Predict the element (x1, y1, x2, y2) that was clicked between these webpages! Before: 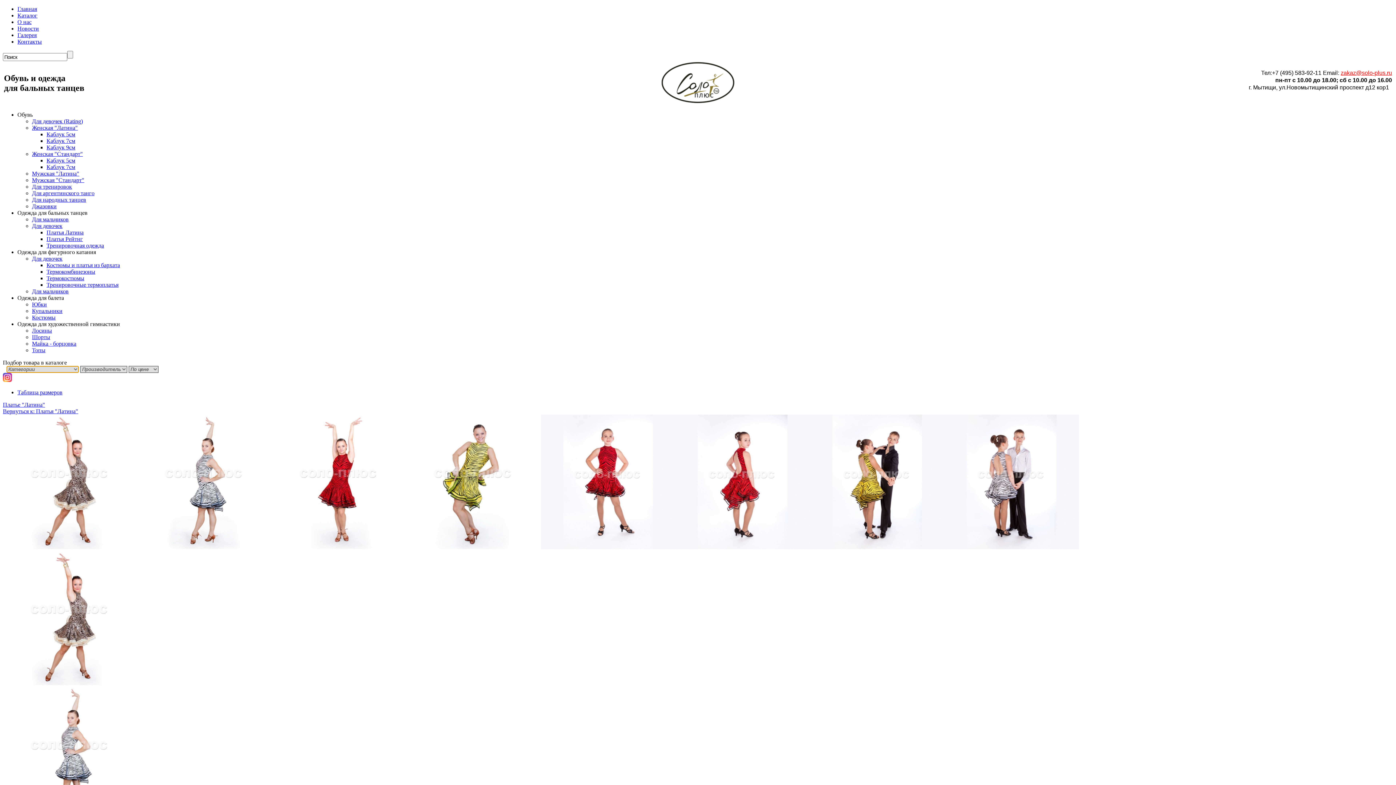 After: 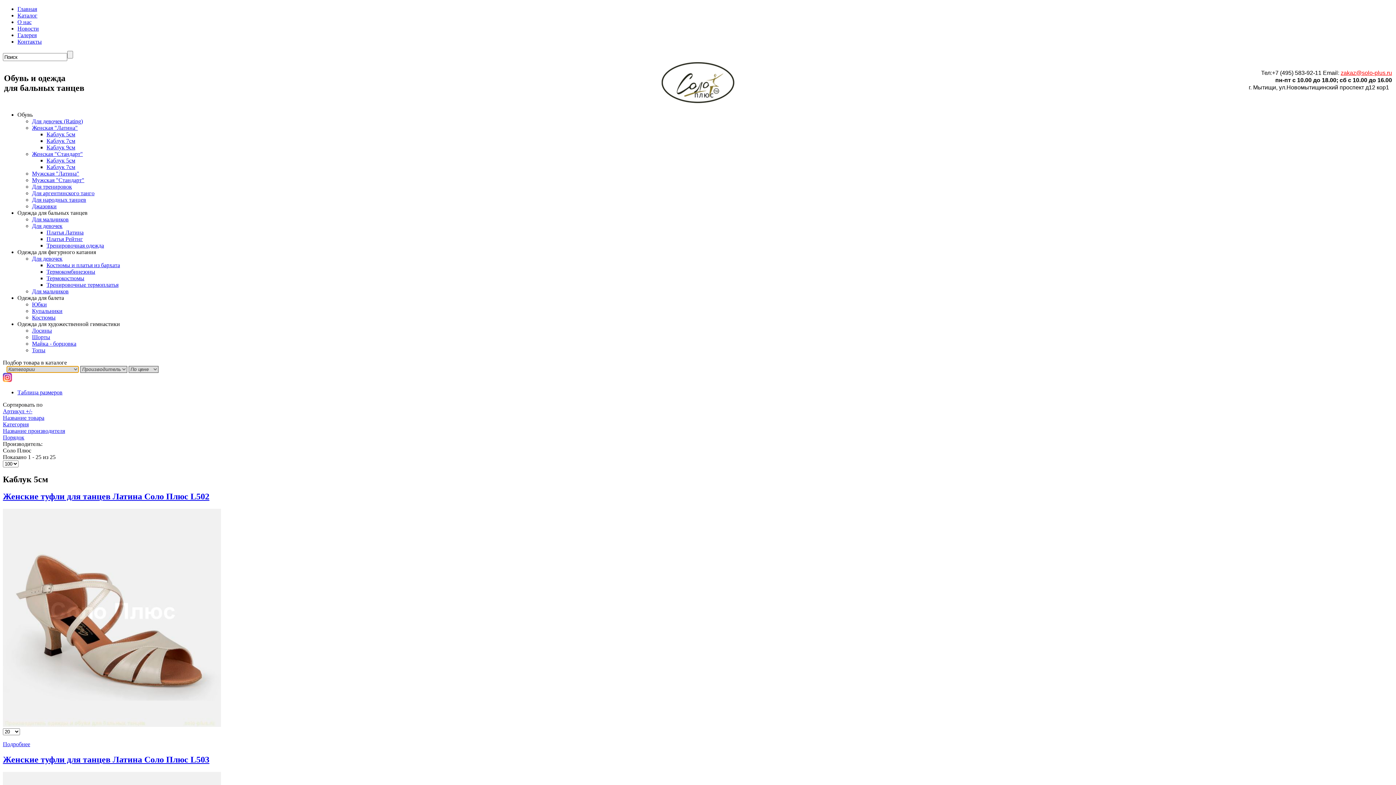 Action: label: Каблук 5см bbox: (46, 131, 75, 137)